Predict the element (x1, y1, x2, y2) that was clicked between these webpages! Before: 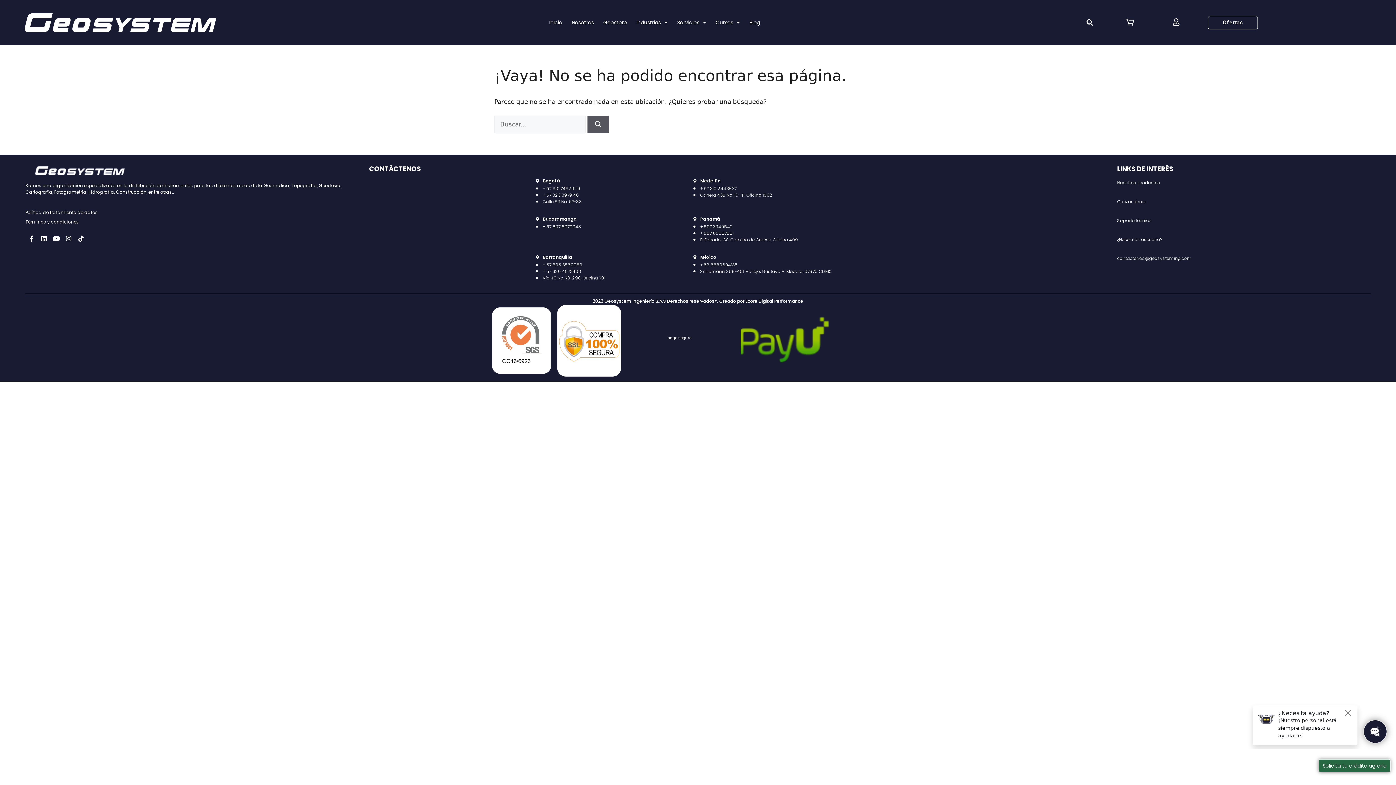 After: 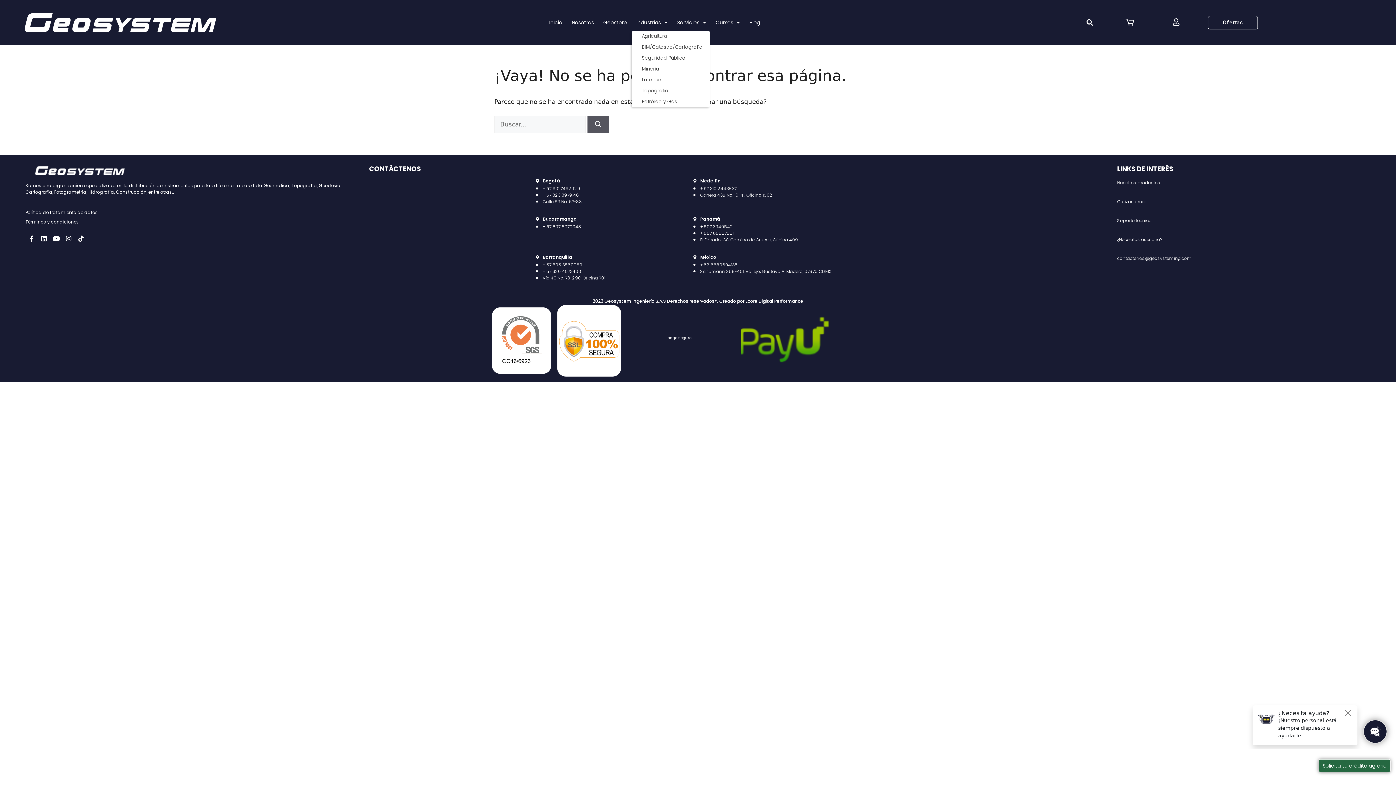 Action: bbox: (631, 14, 672, 30) label: Industrias